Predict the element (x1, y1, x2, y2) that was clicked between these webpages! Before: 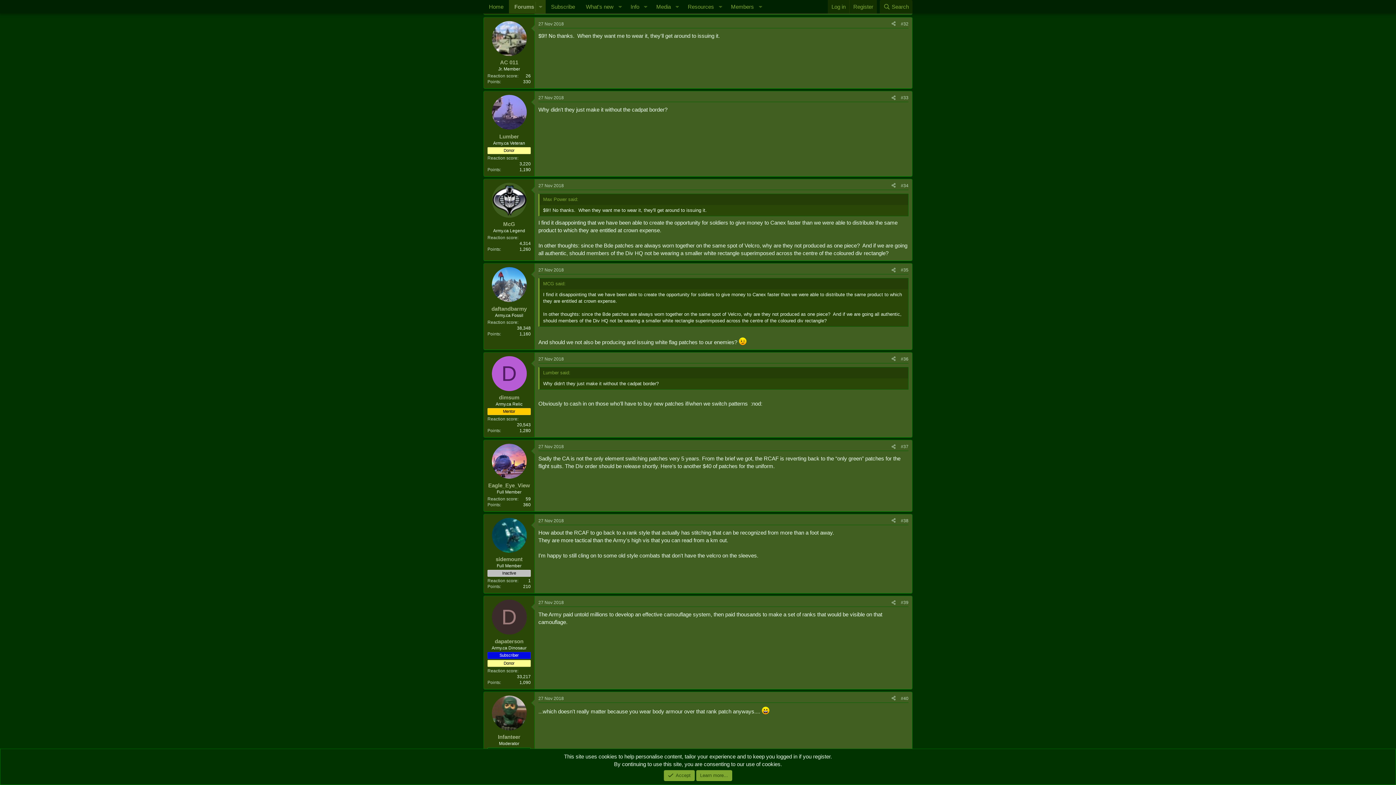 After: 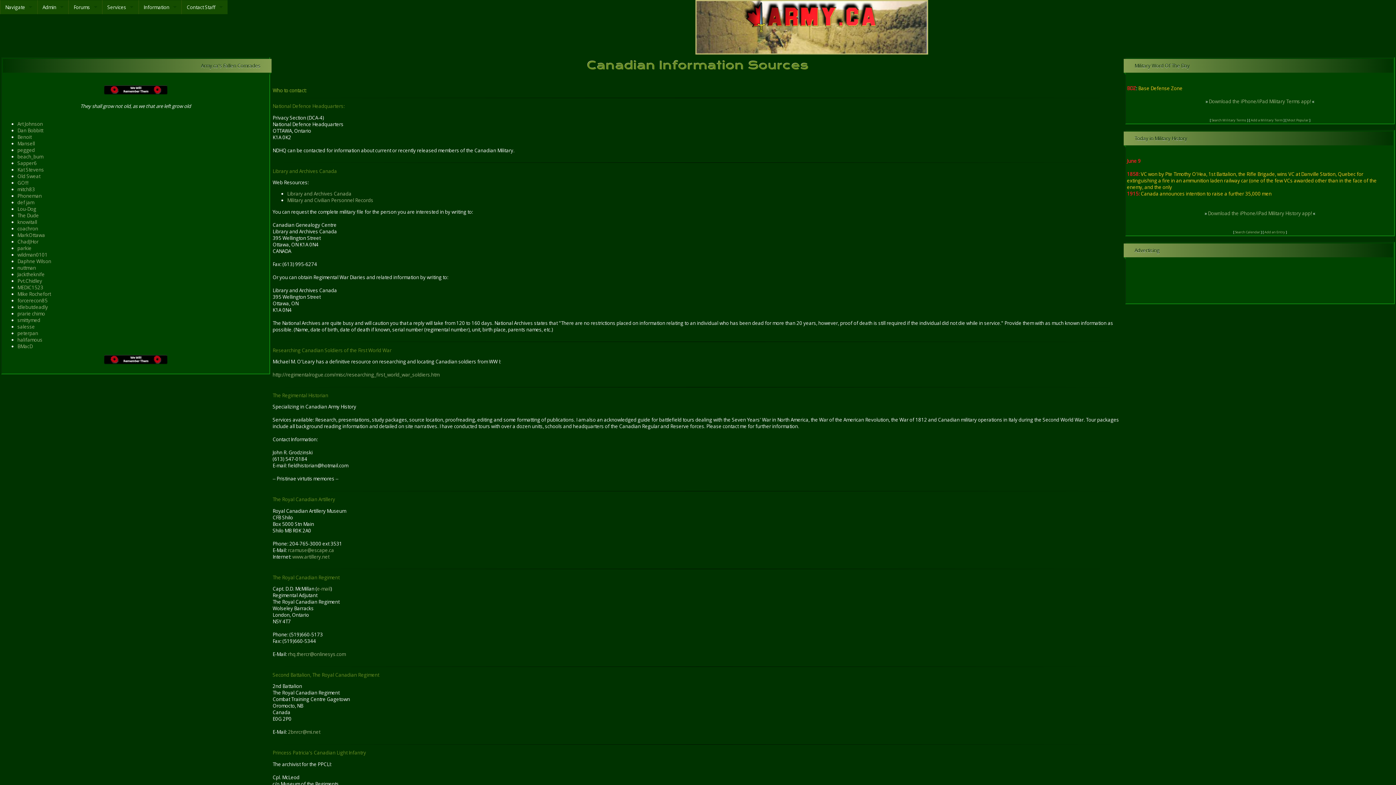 Action: bbox: (625, 0, 640, 13) label: Info